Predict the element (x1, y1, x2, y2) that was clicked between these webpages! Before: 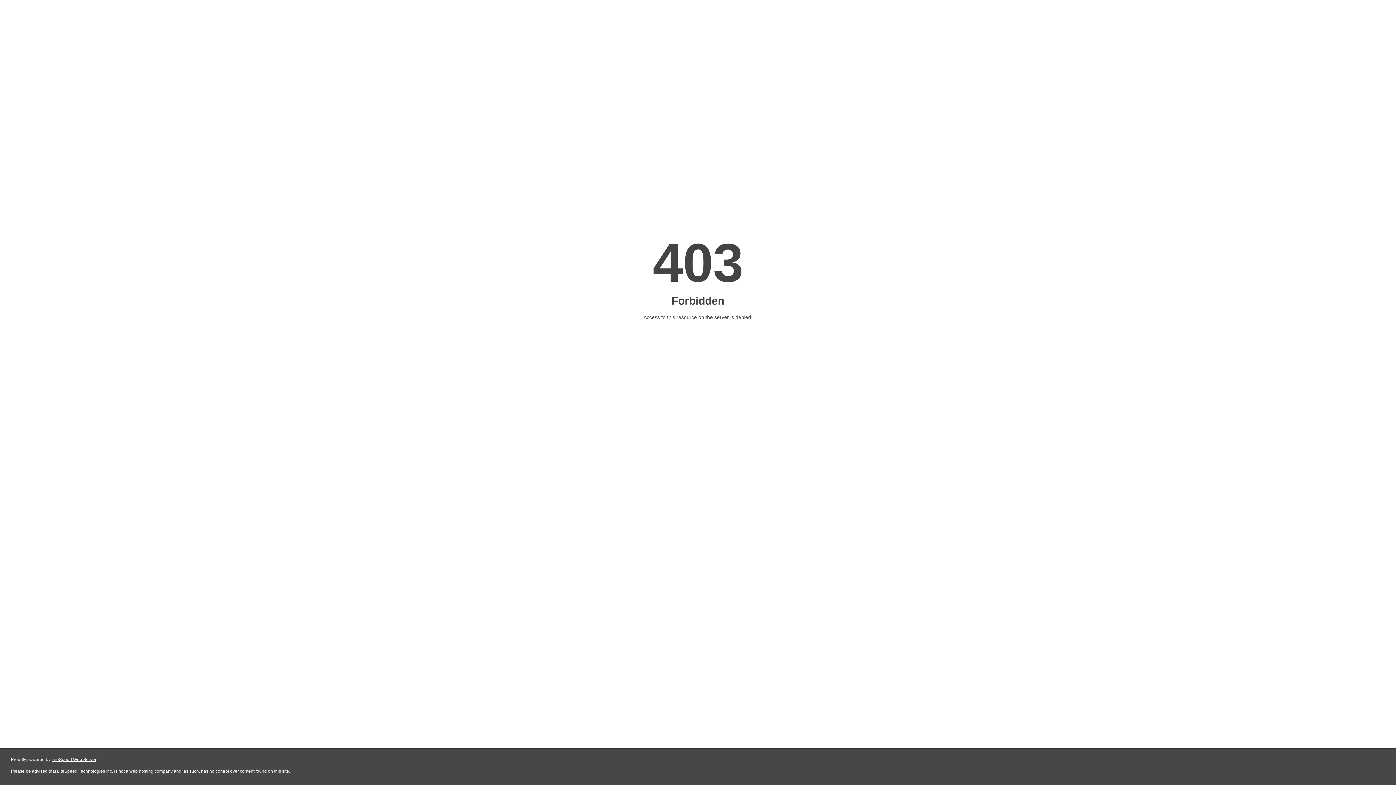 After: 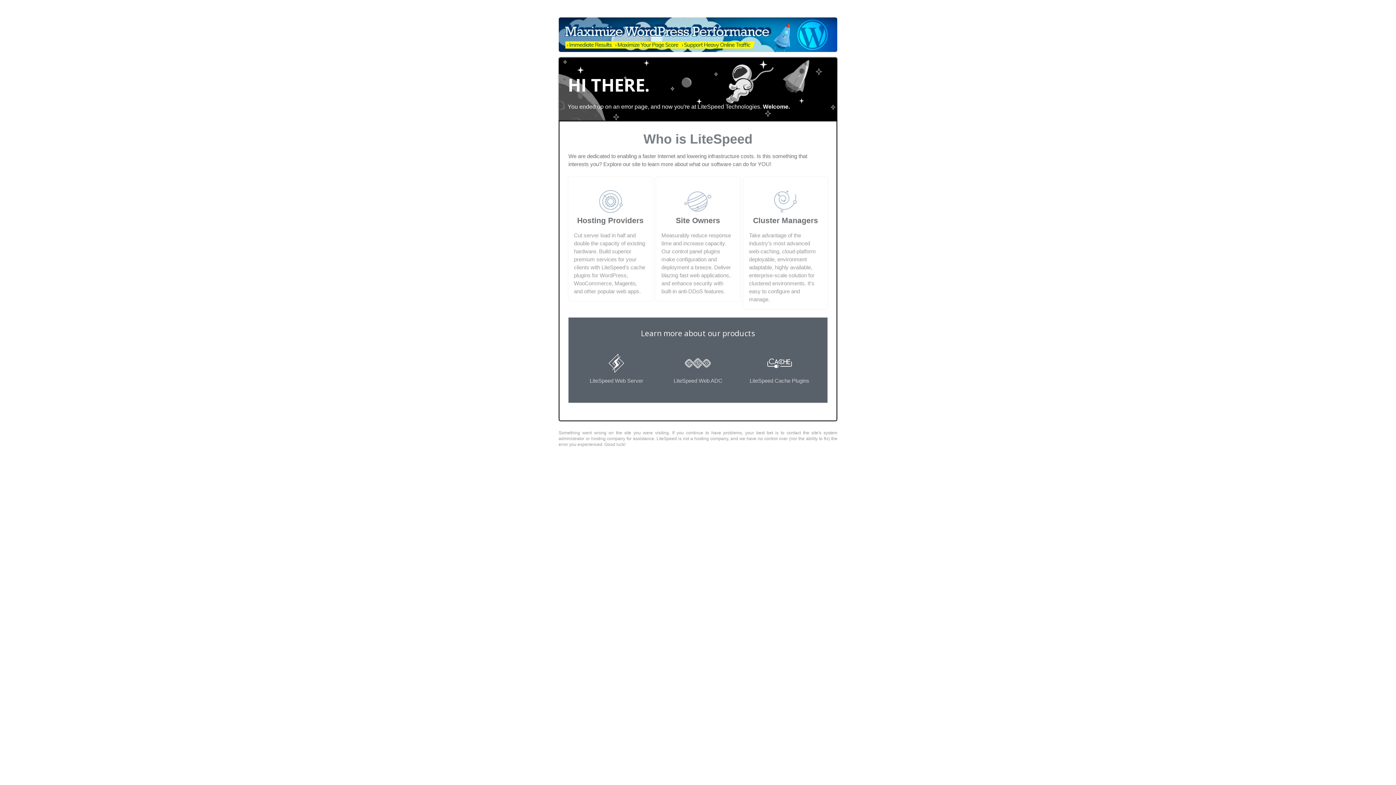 Action: label: LiteSpeed Web Server bbox: (51, 757, 96, 762)